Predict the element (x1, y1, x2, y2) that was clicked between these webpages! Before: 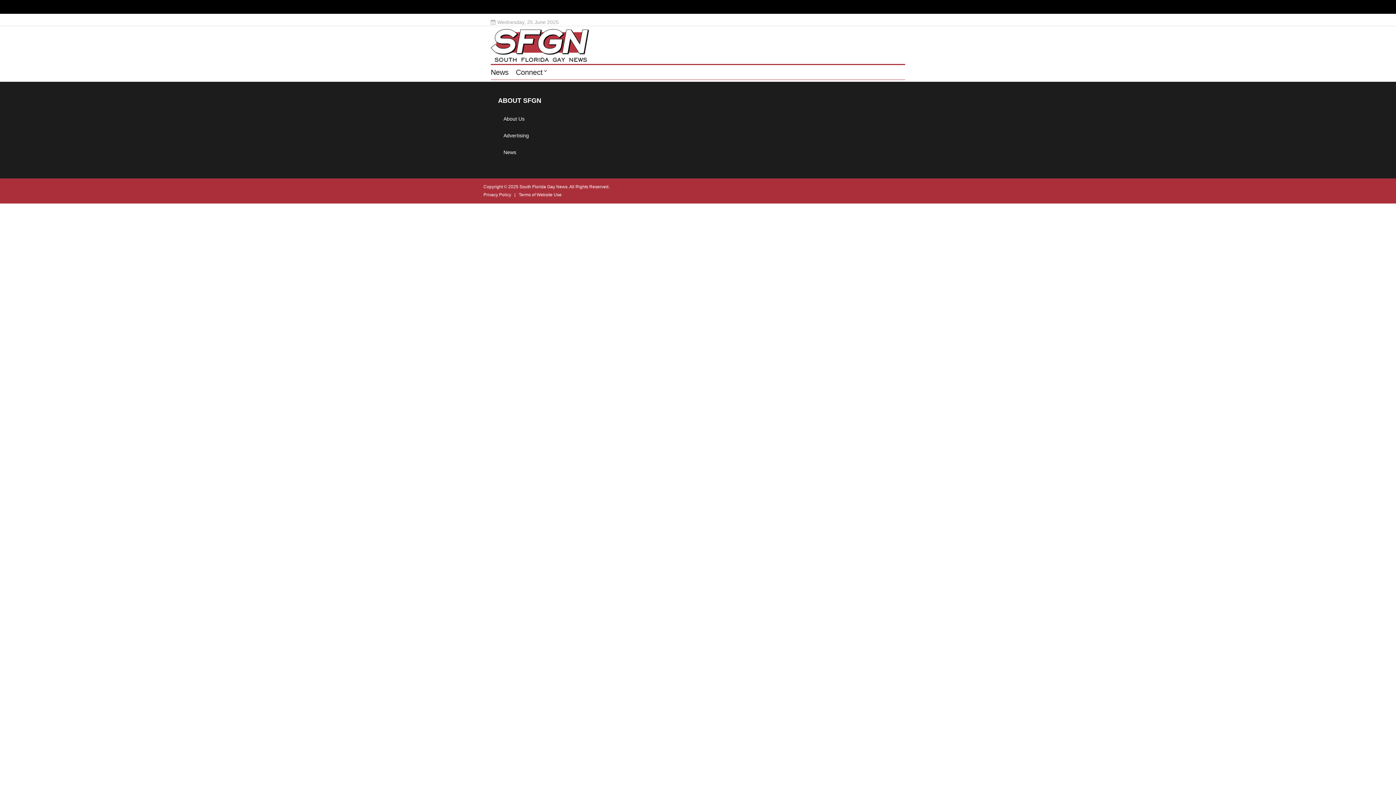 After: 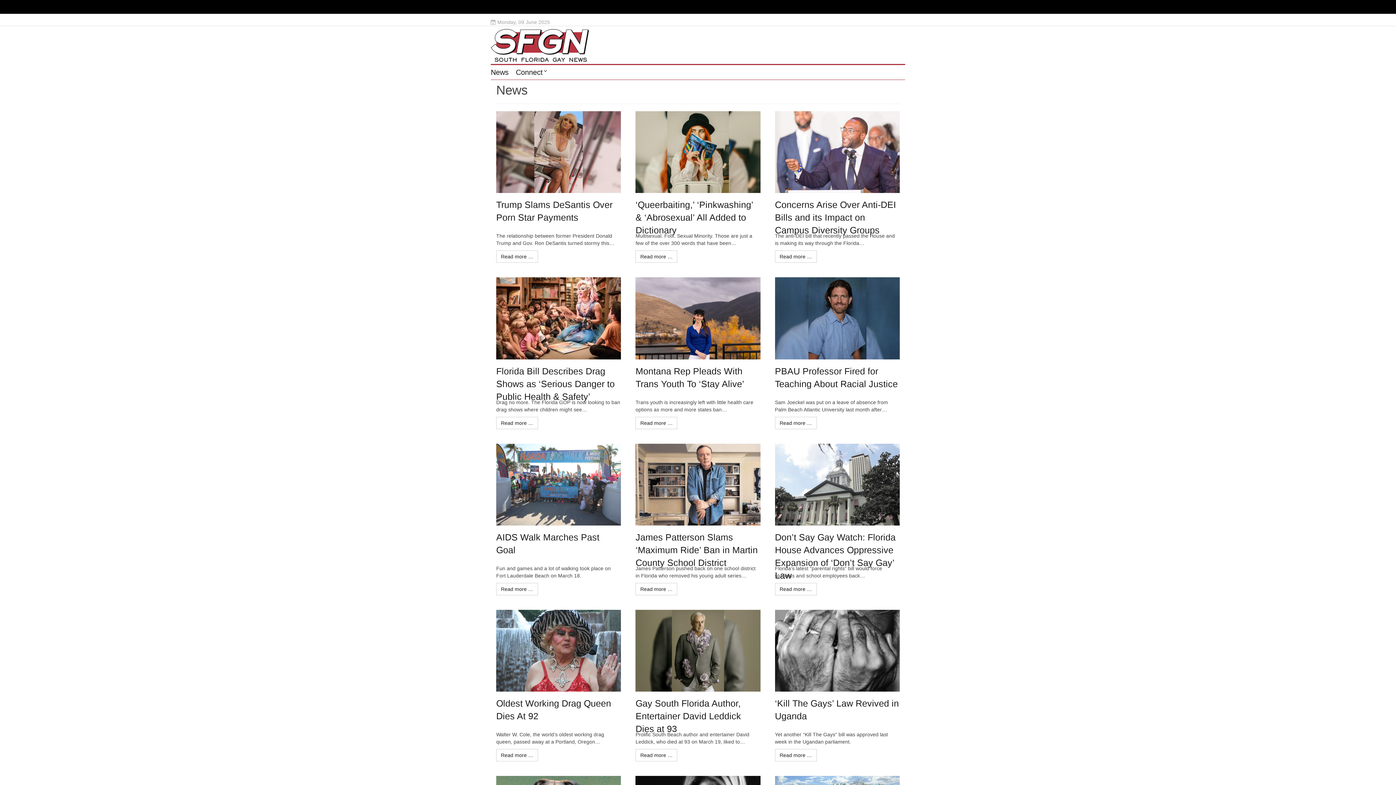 Action: label: News bbox: (490, 68, 508, 76)